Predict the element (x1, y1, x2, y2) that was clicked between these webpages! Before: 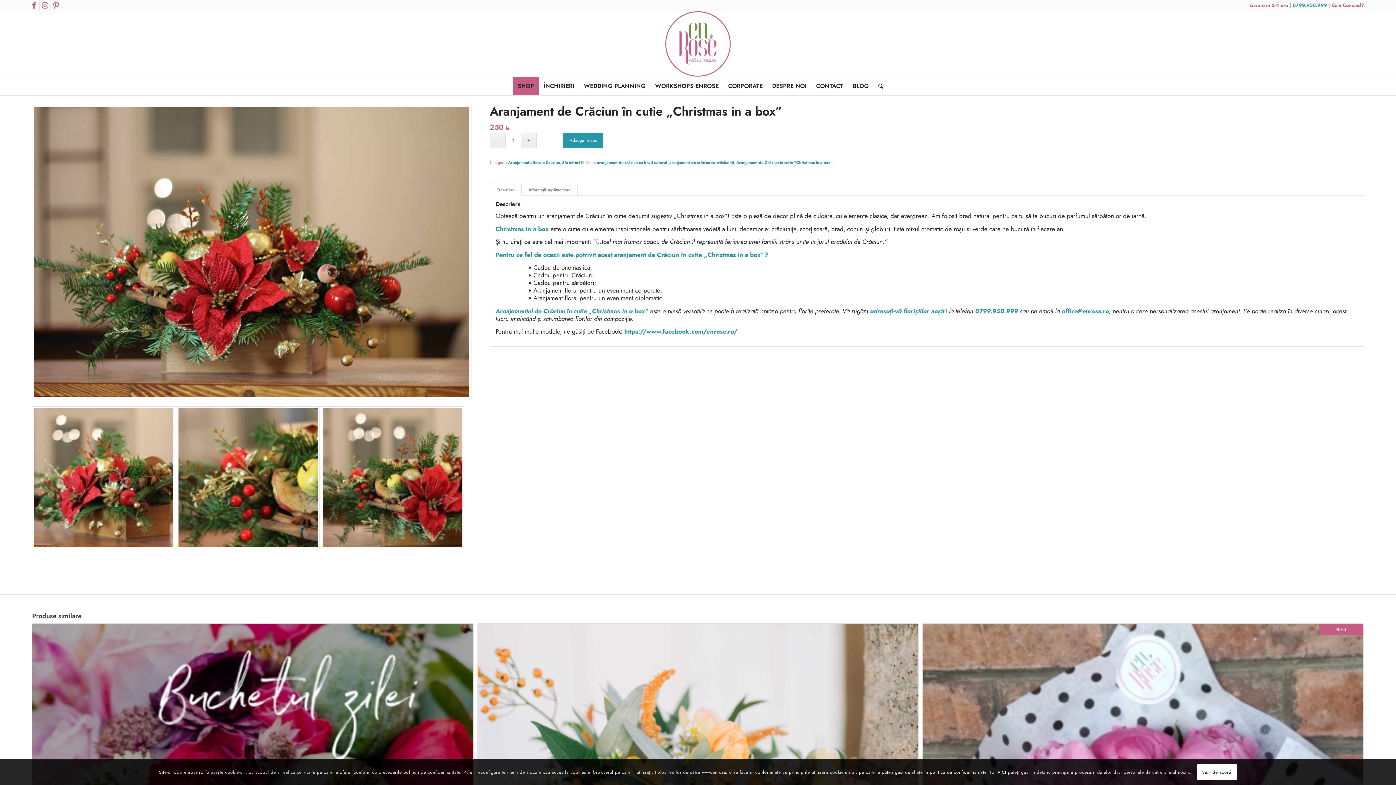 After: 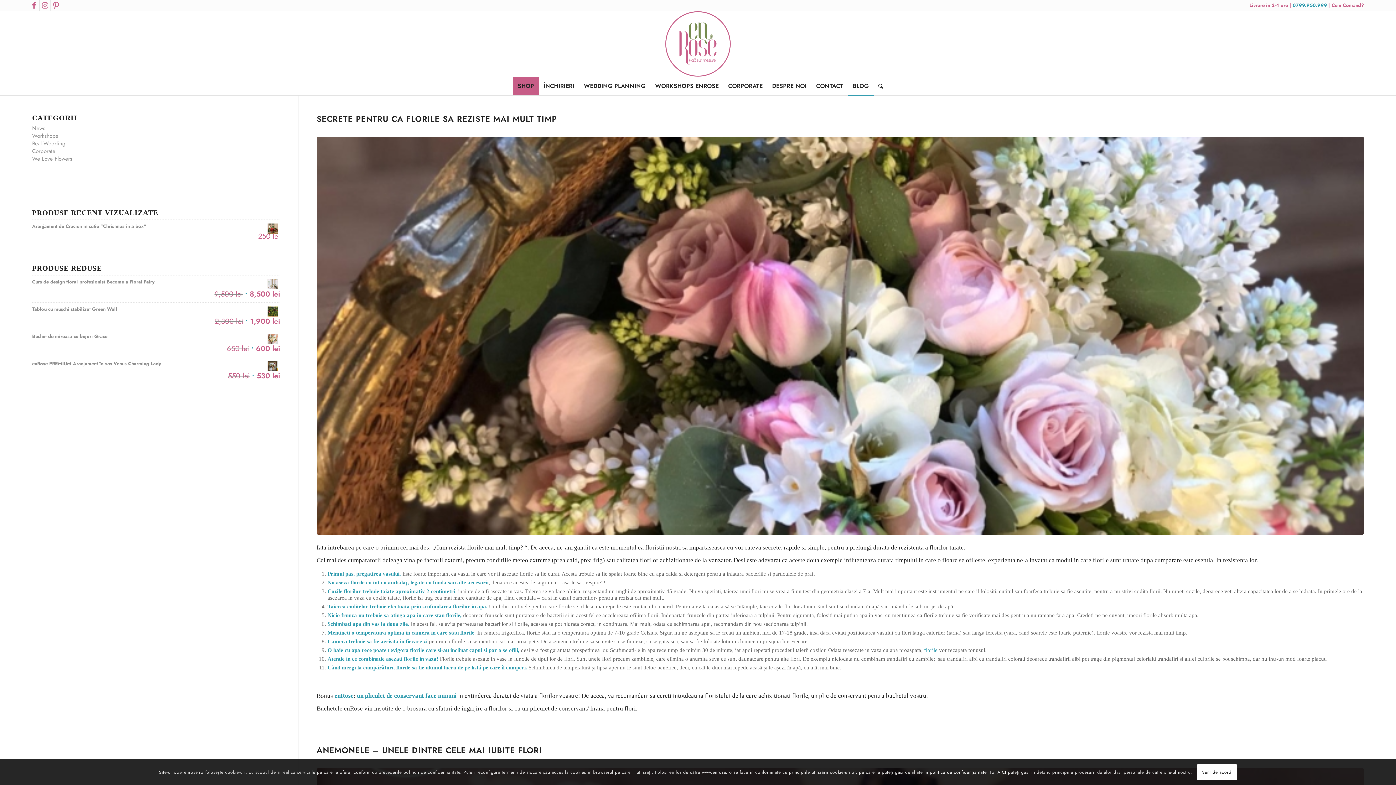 Action: bbox: (848, 77, 873, 95) label: BLOG